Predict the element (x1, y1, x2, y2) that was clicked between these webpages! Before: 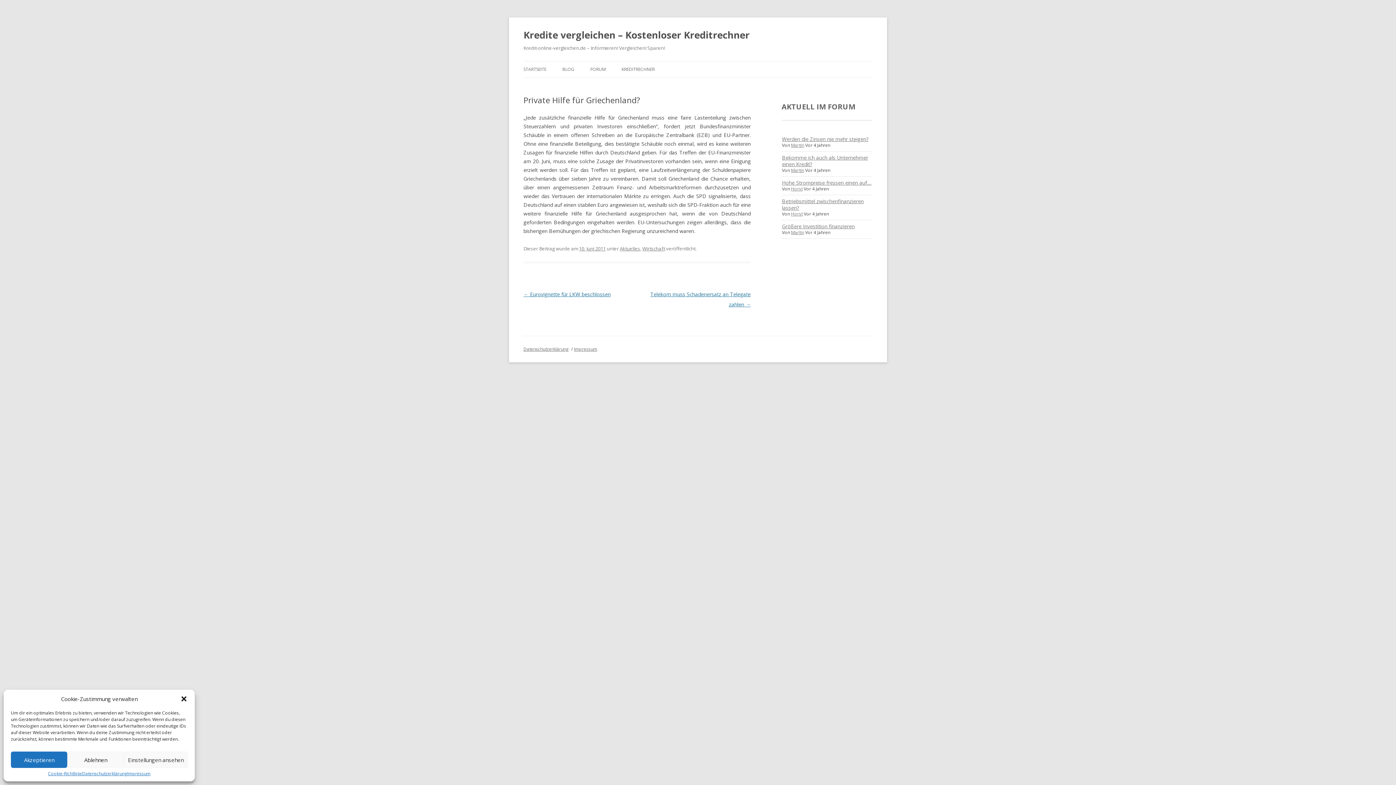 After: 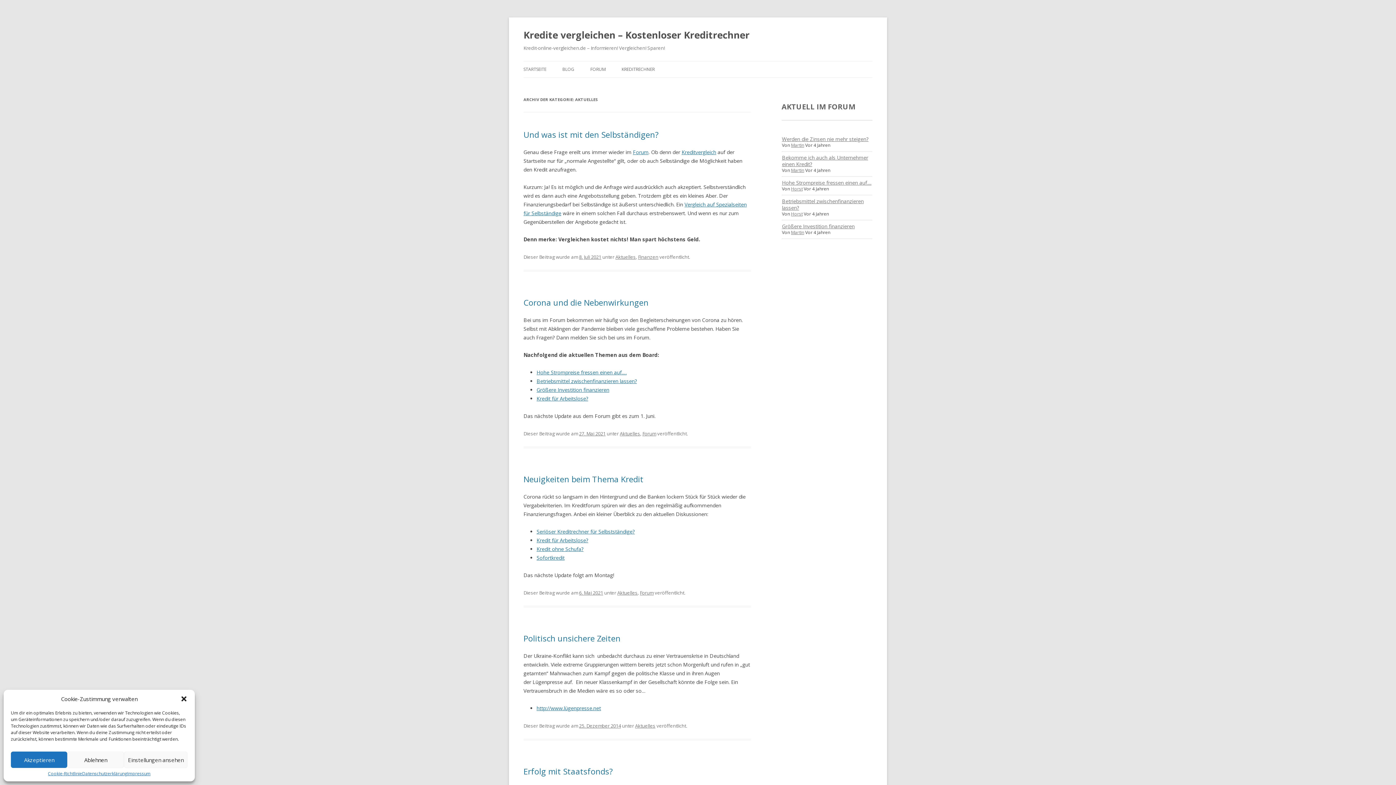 Action: label: Aktuelles bbox: (620, 245, 640, 252)